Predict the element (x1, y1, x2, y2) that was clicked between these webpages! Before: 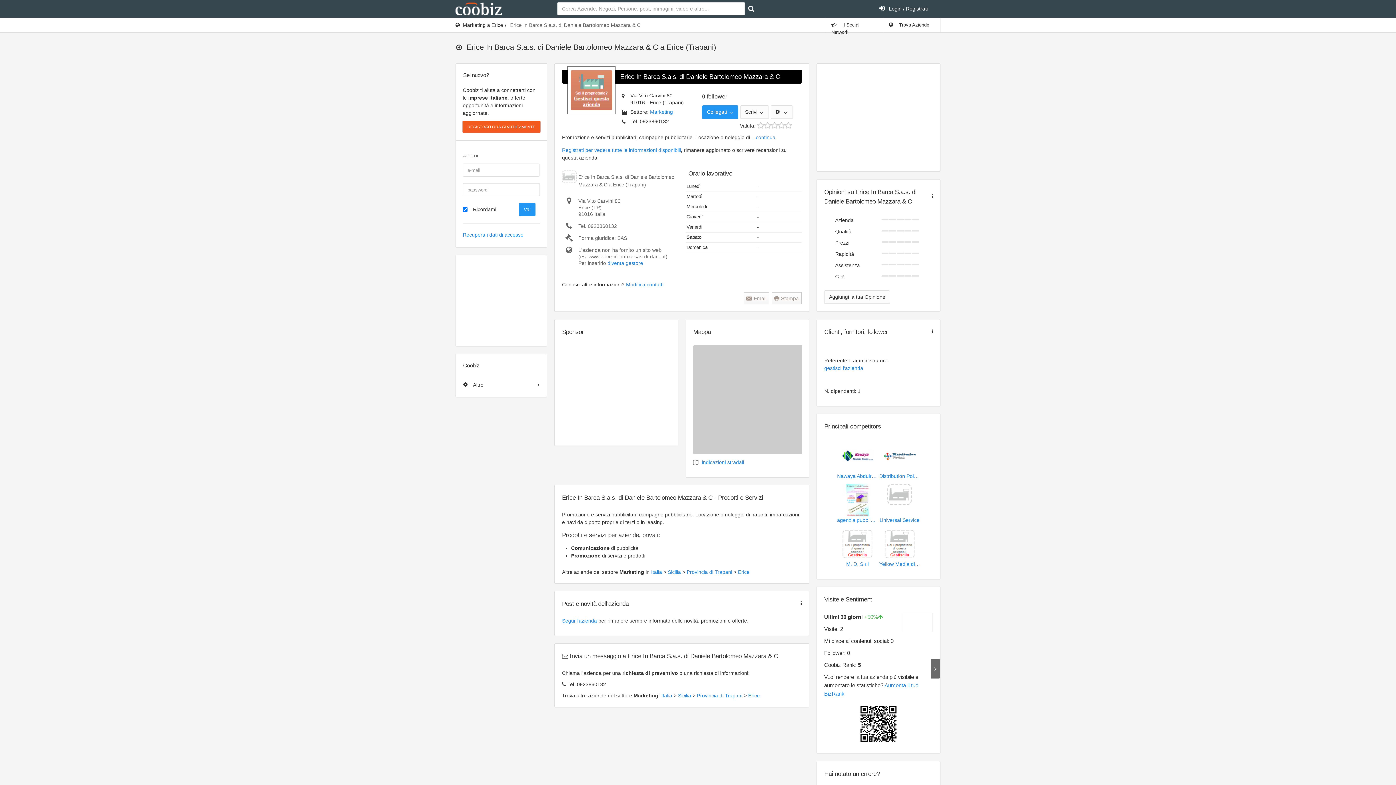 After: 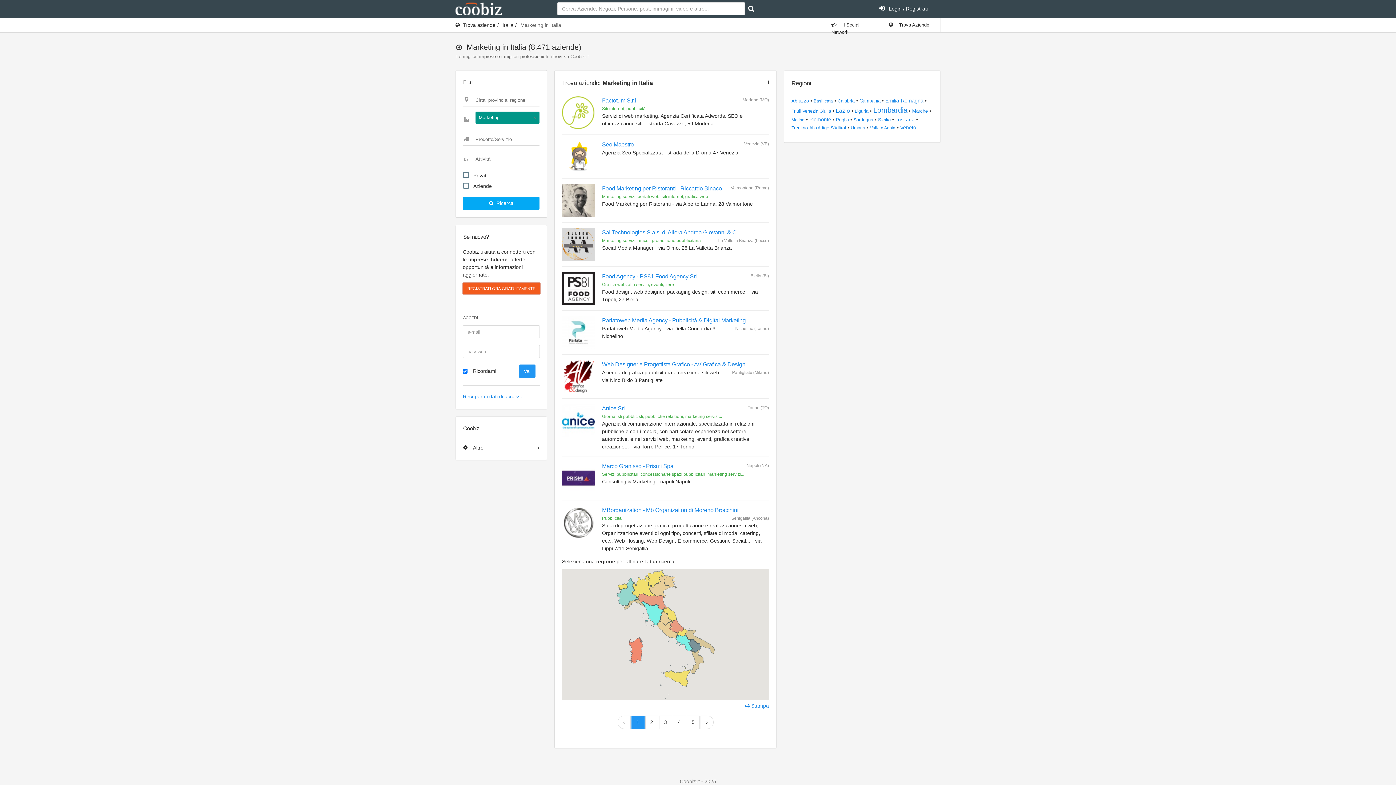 Action: label: Italia  bbox: (651, 569, 663, 575)